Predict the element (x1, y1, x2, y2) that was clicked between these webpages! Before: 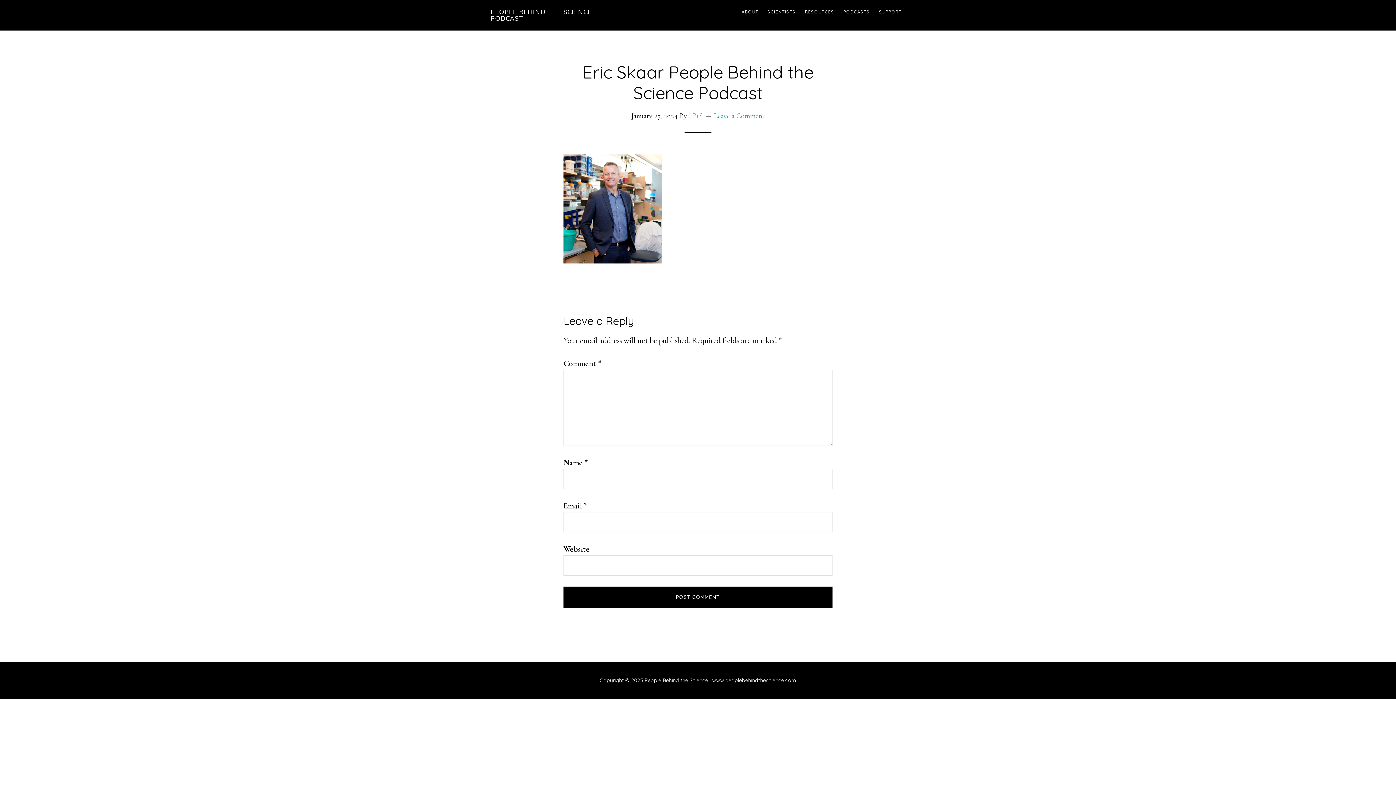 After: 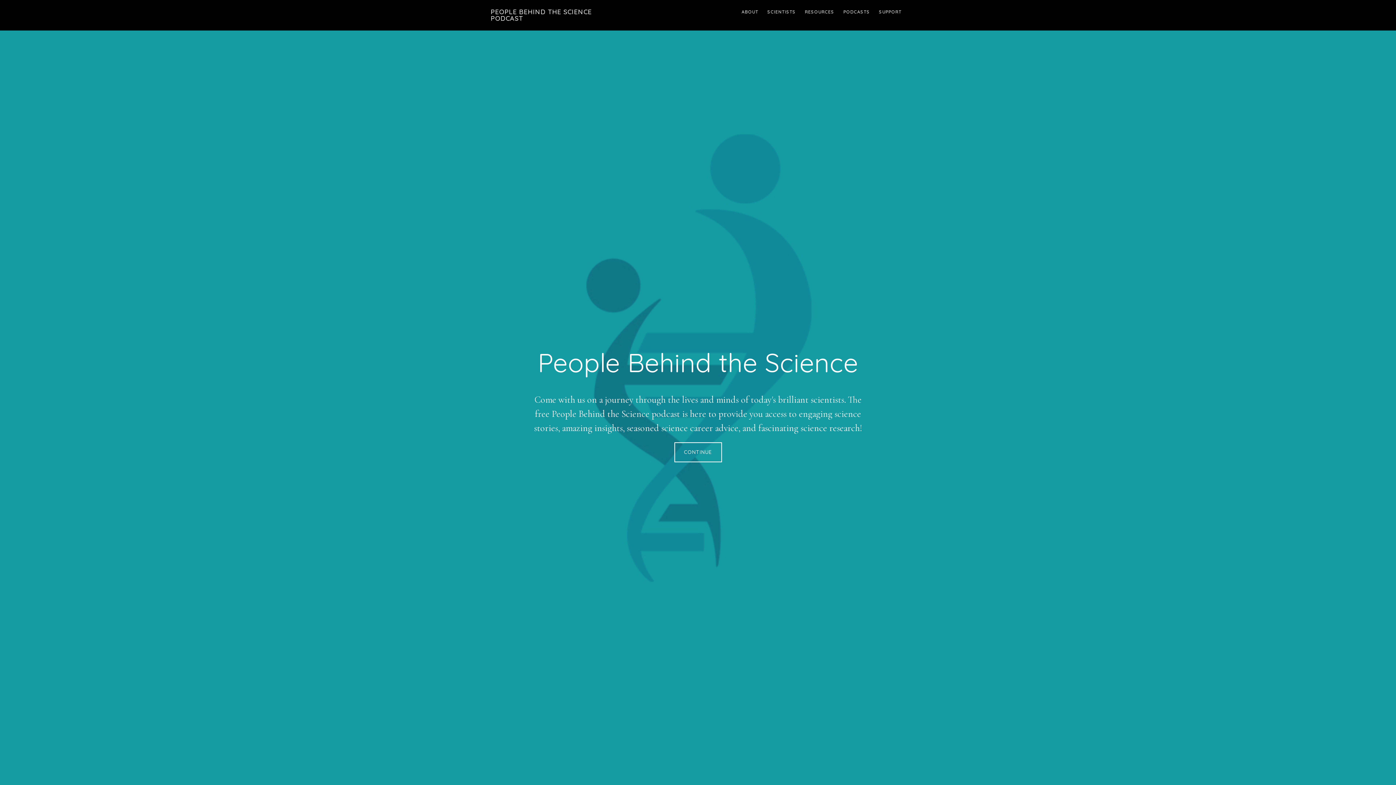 Action: label: PBtS bbox: (688, 111, 703, 120)